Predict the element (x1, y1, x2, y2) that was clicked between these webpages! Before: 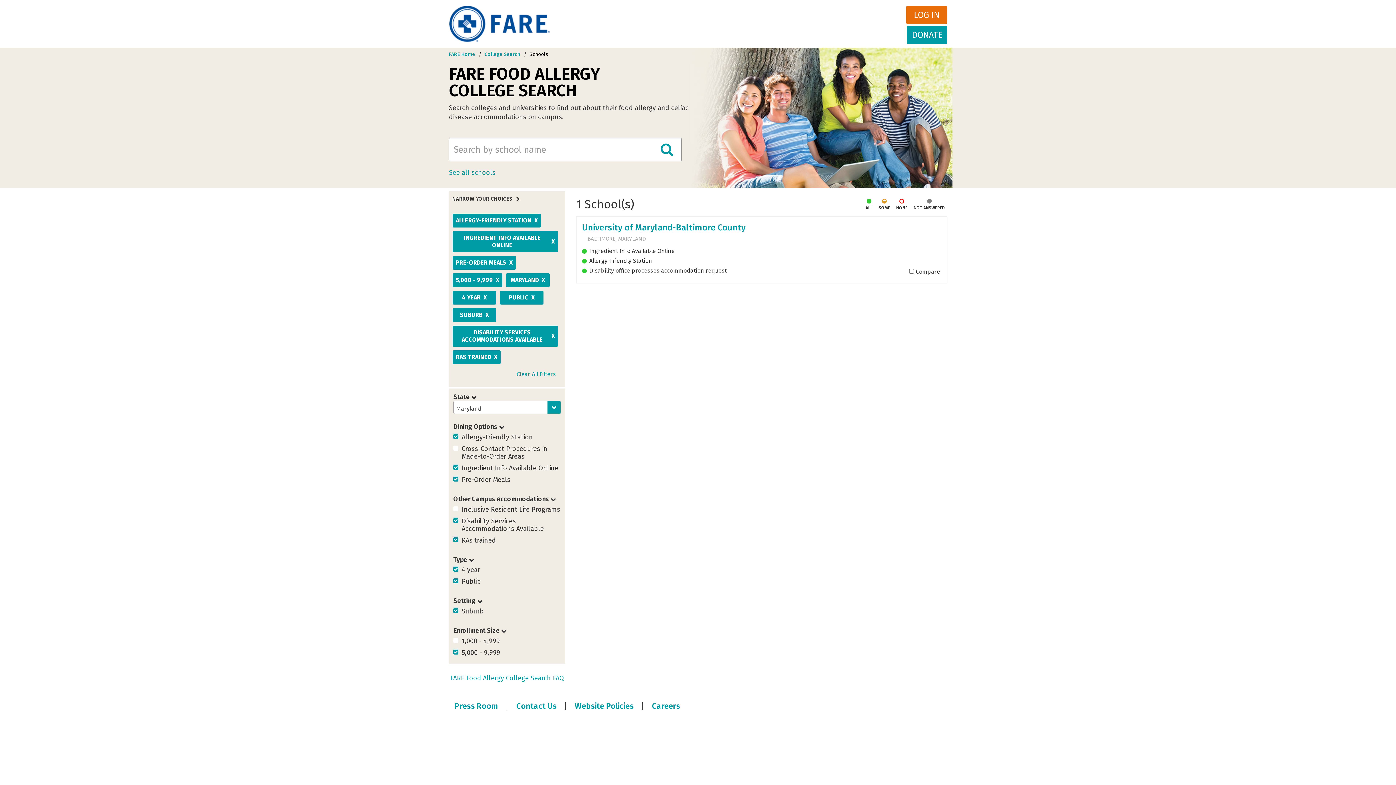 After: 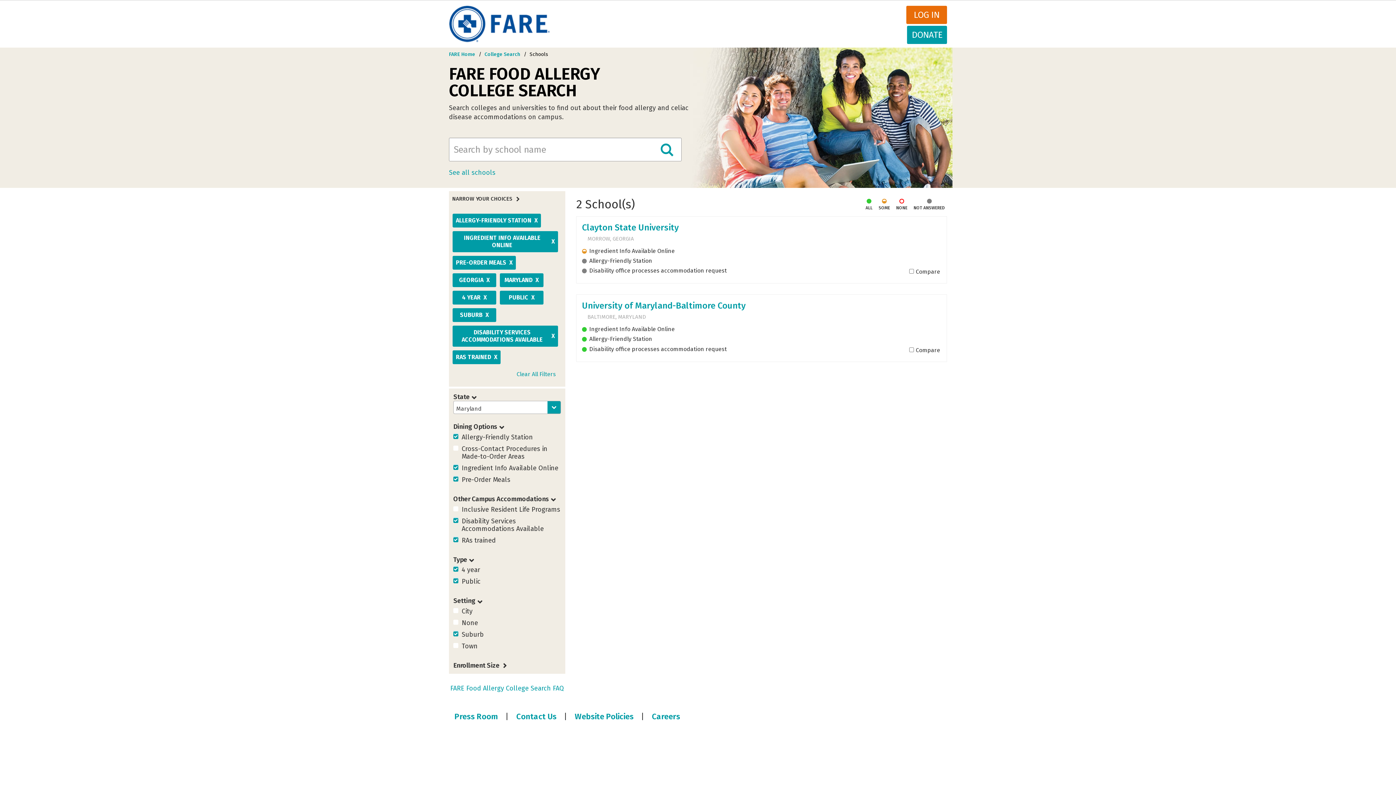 Action: bbox: (452, 273, 502, 287) label: 5,000 - 9,999
X